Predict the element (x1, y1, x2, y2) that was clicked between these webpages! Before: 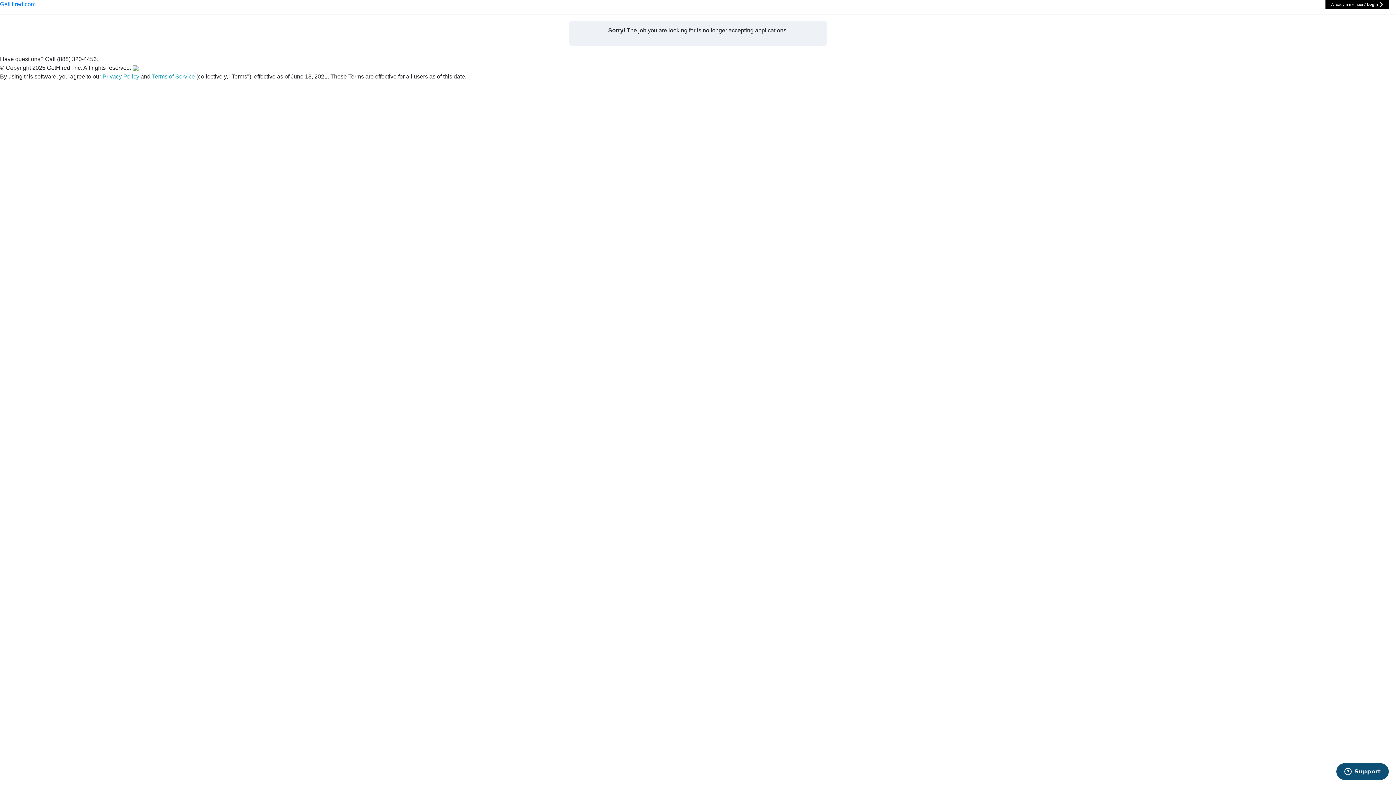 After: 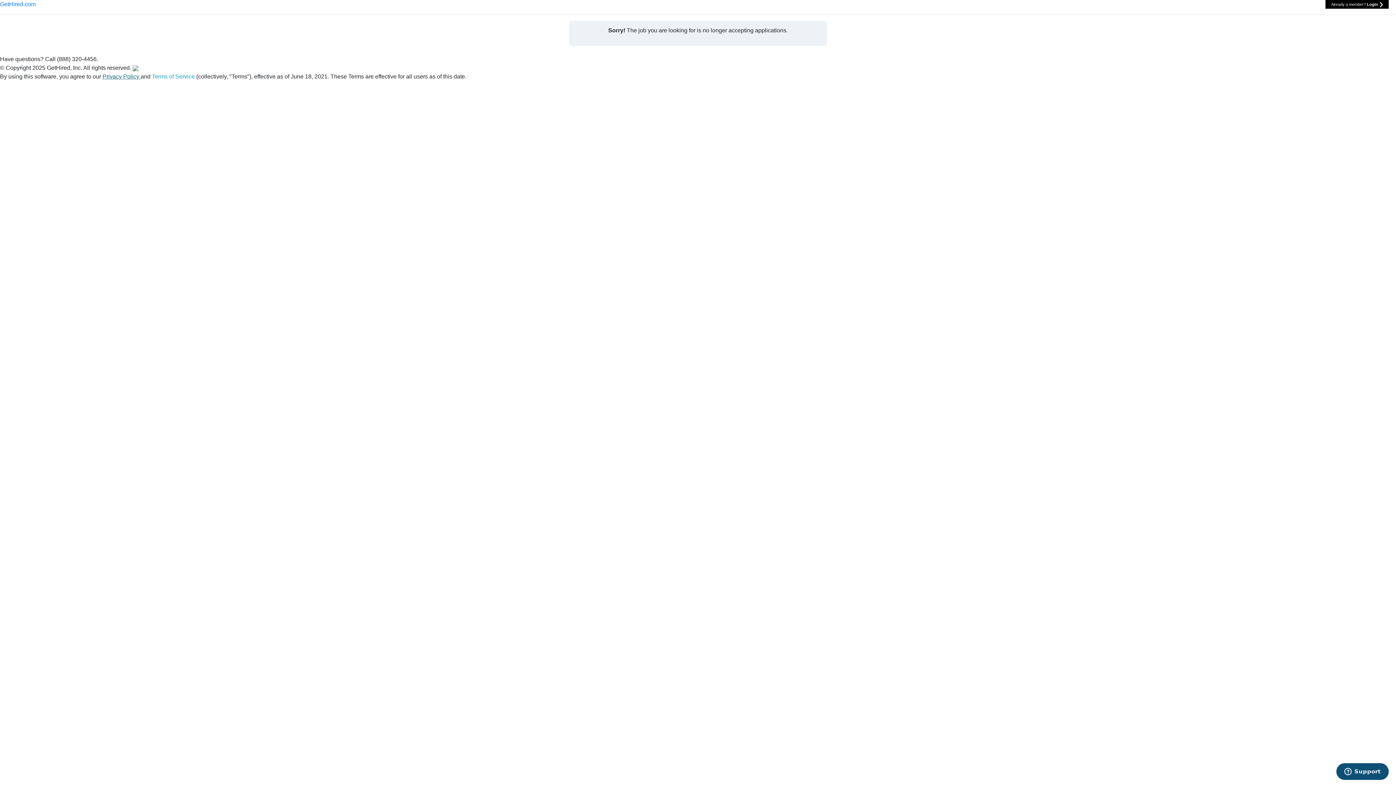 Action: label: Privacy Policy  bbox: (102, 73, 140, 79)